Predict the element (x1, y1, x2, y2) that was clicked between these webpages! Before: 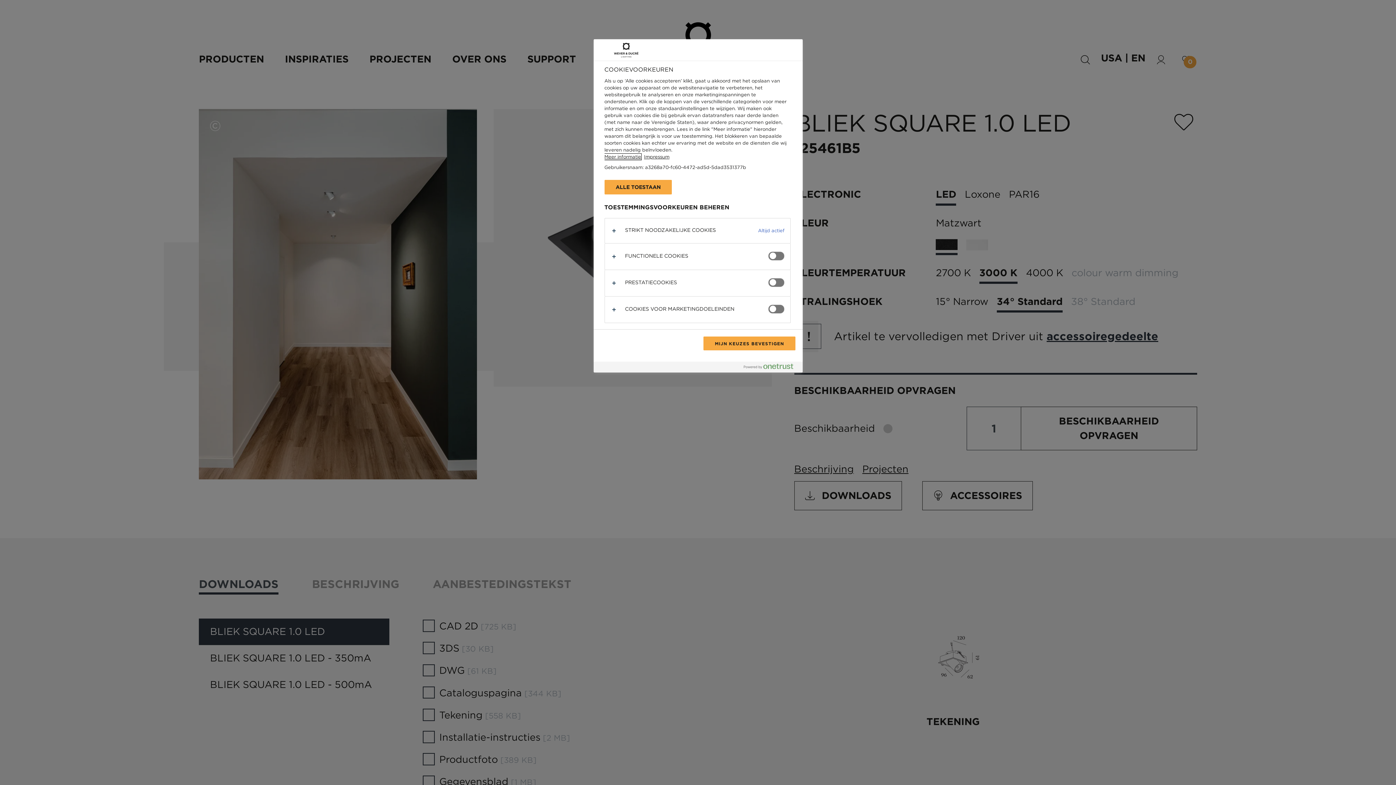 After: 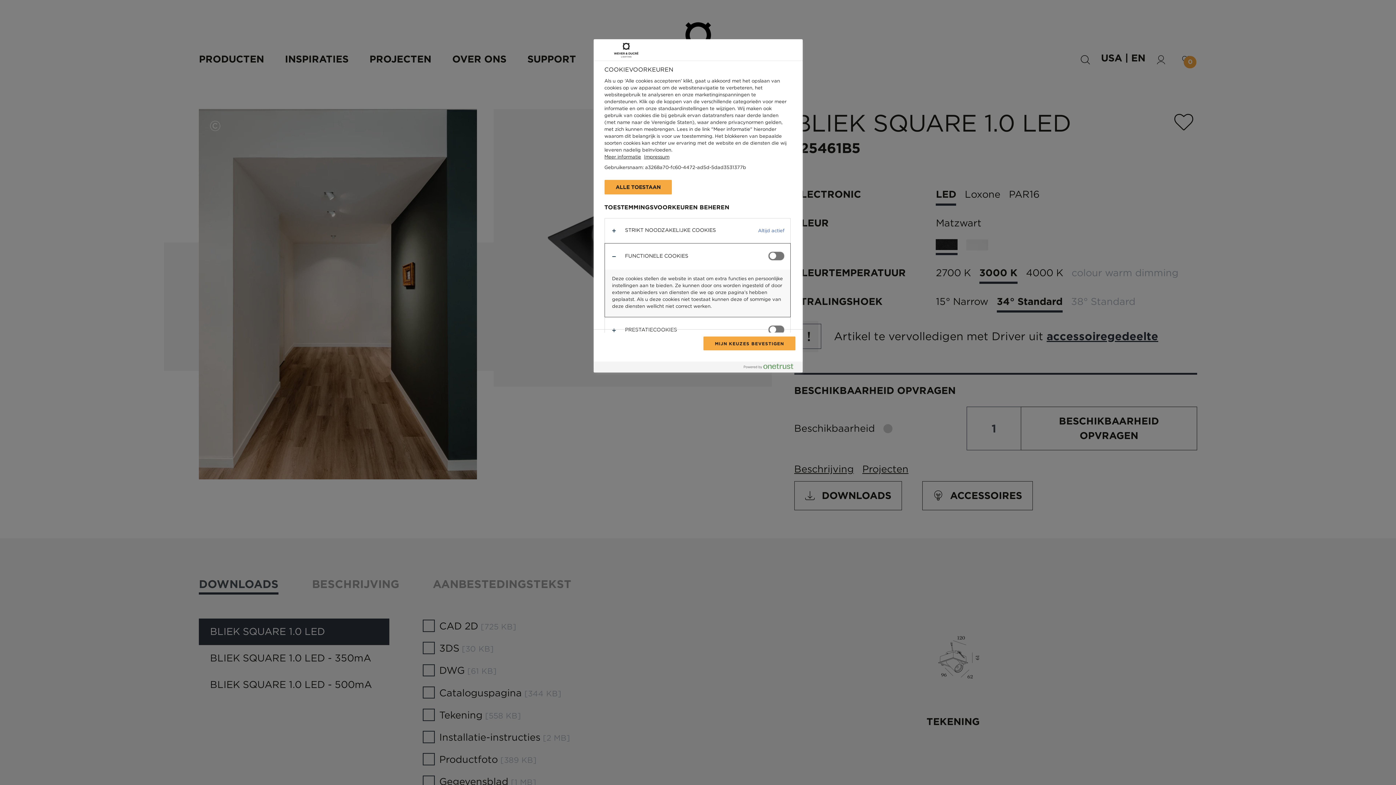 Action: bbox: (604, 243, 790, 269)